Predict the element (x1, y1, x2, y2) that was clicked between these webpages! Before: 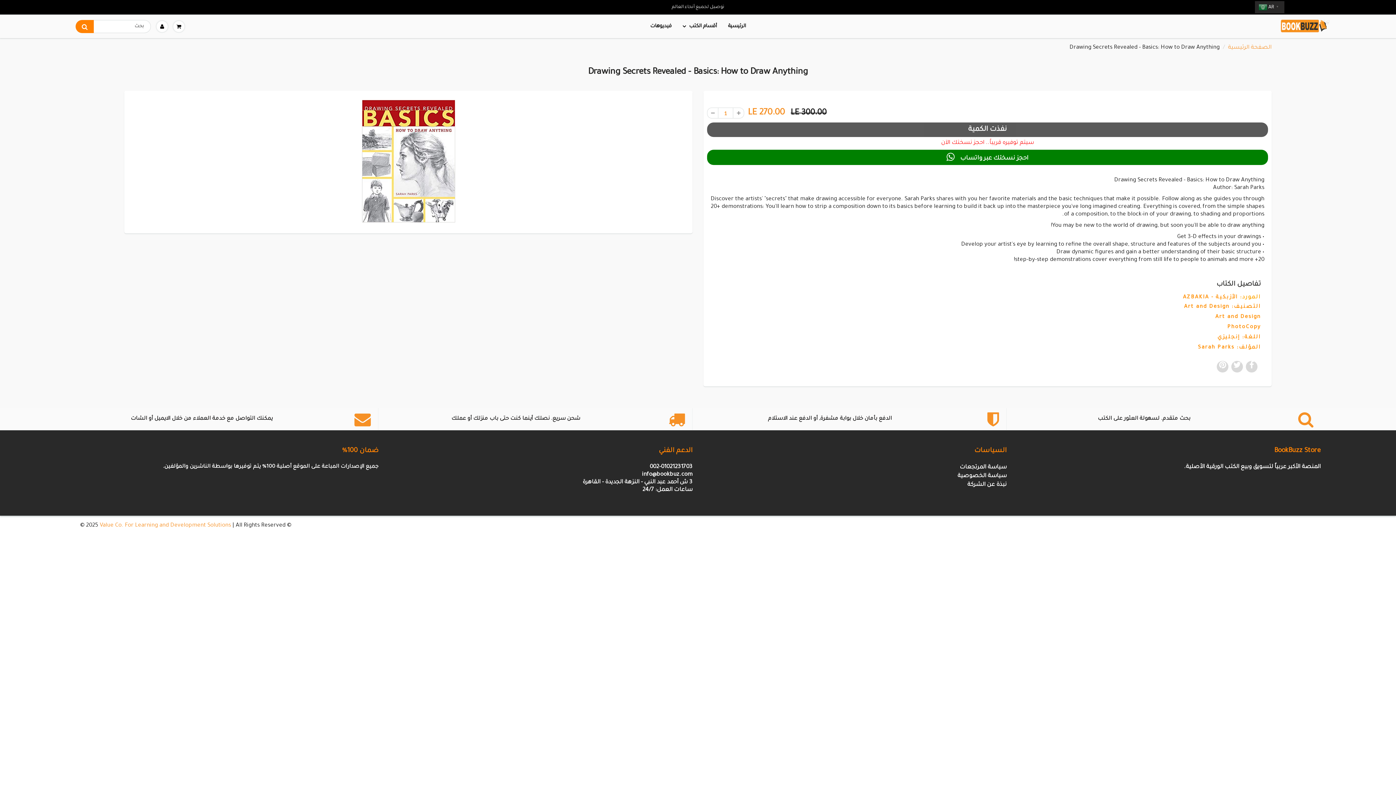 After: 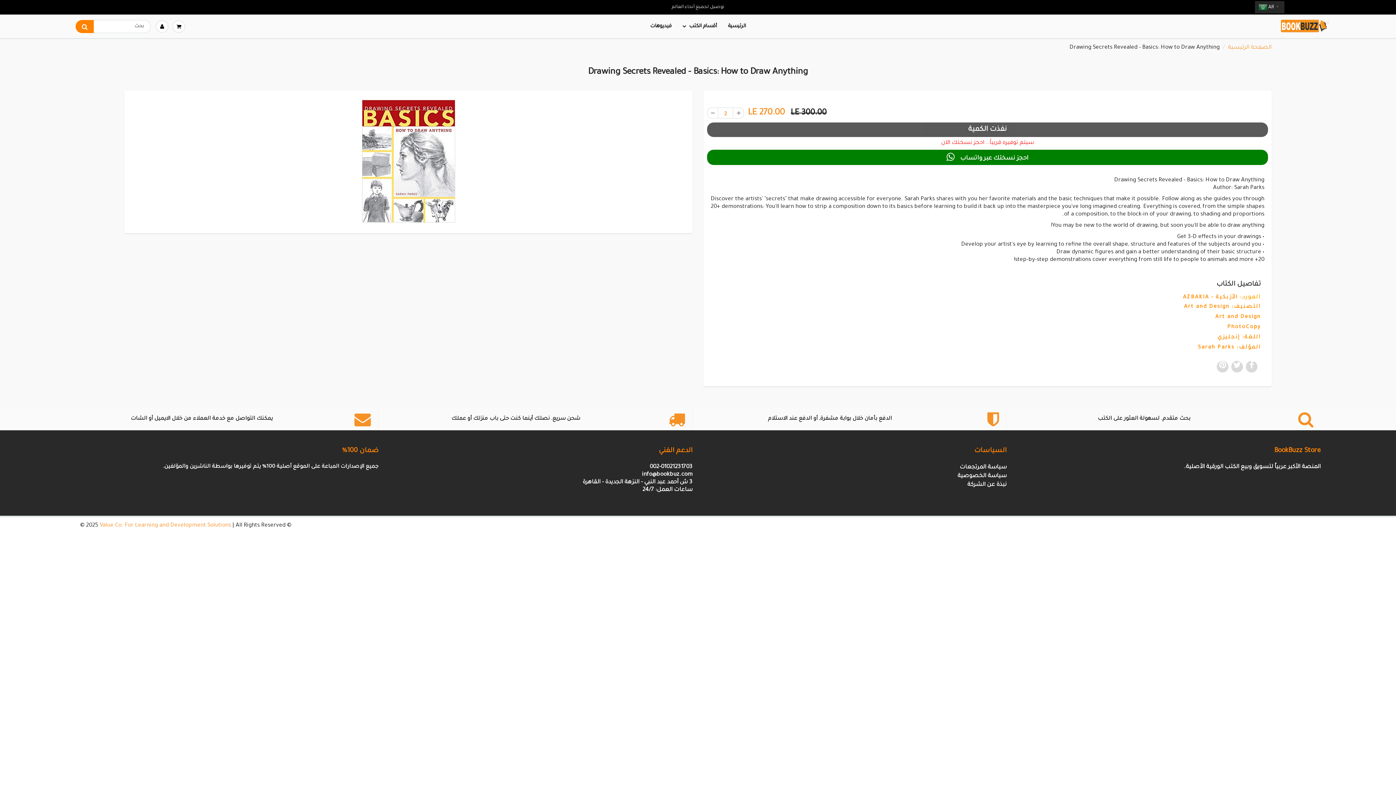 Action: bbox: (733, 107, 744, 118)